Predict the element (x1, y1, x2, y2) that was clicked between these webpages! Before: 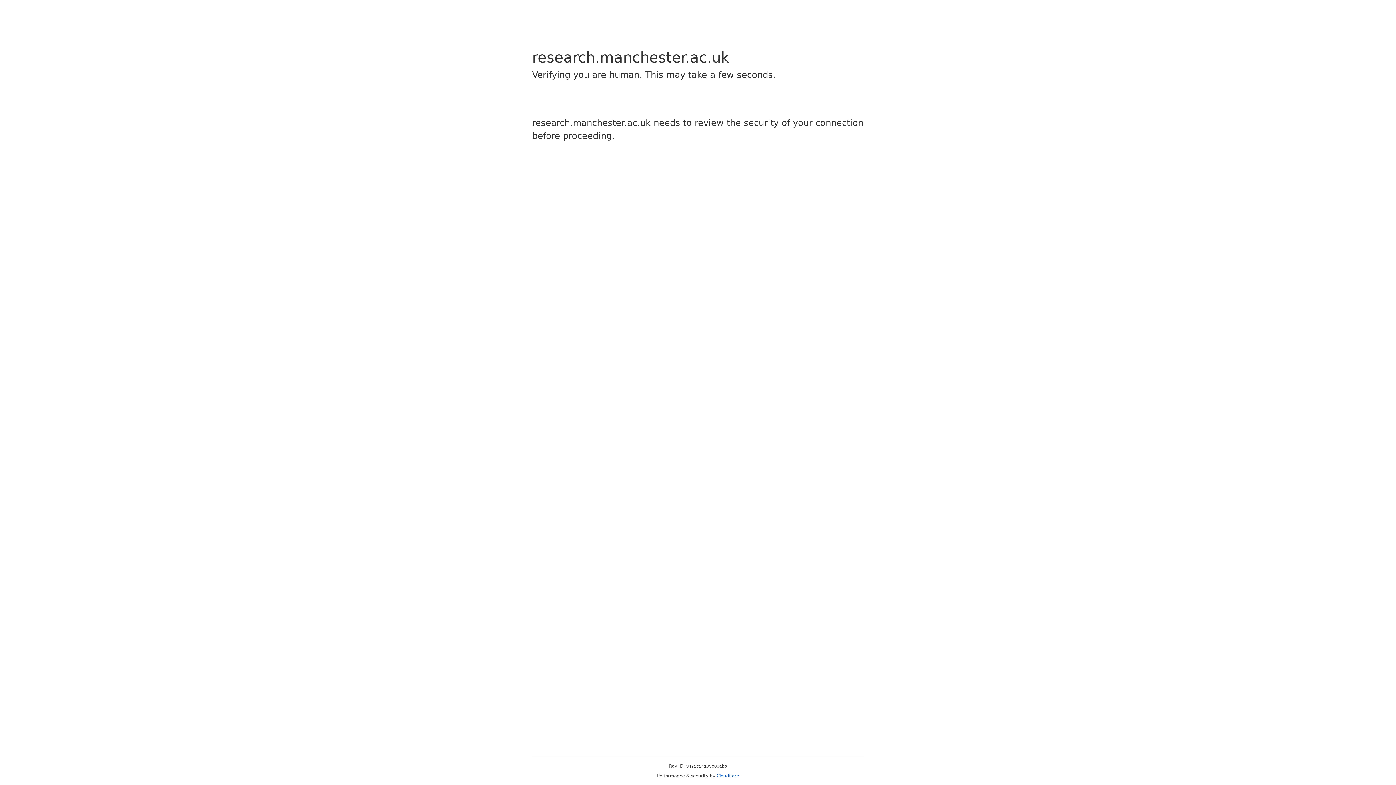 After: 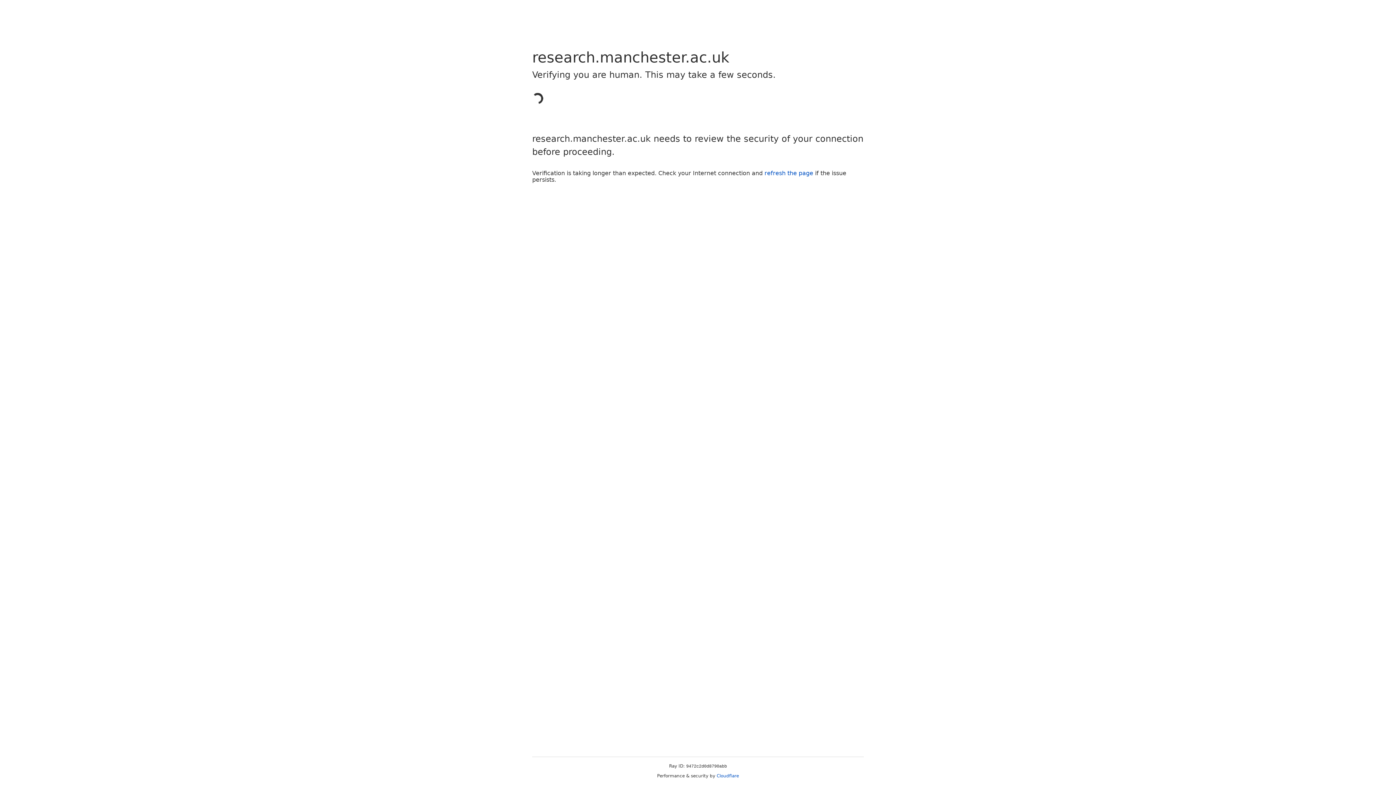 Action: bbox: (716, 773, 739, 778) label: Cloudflare